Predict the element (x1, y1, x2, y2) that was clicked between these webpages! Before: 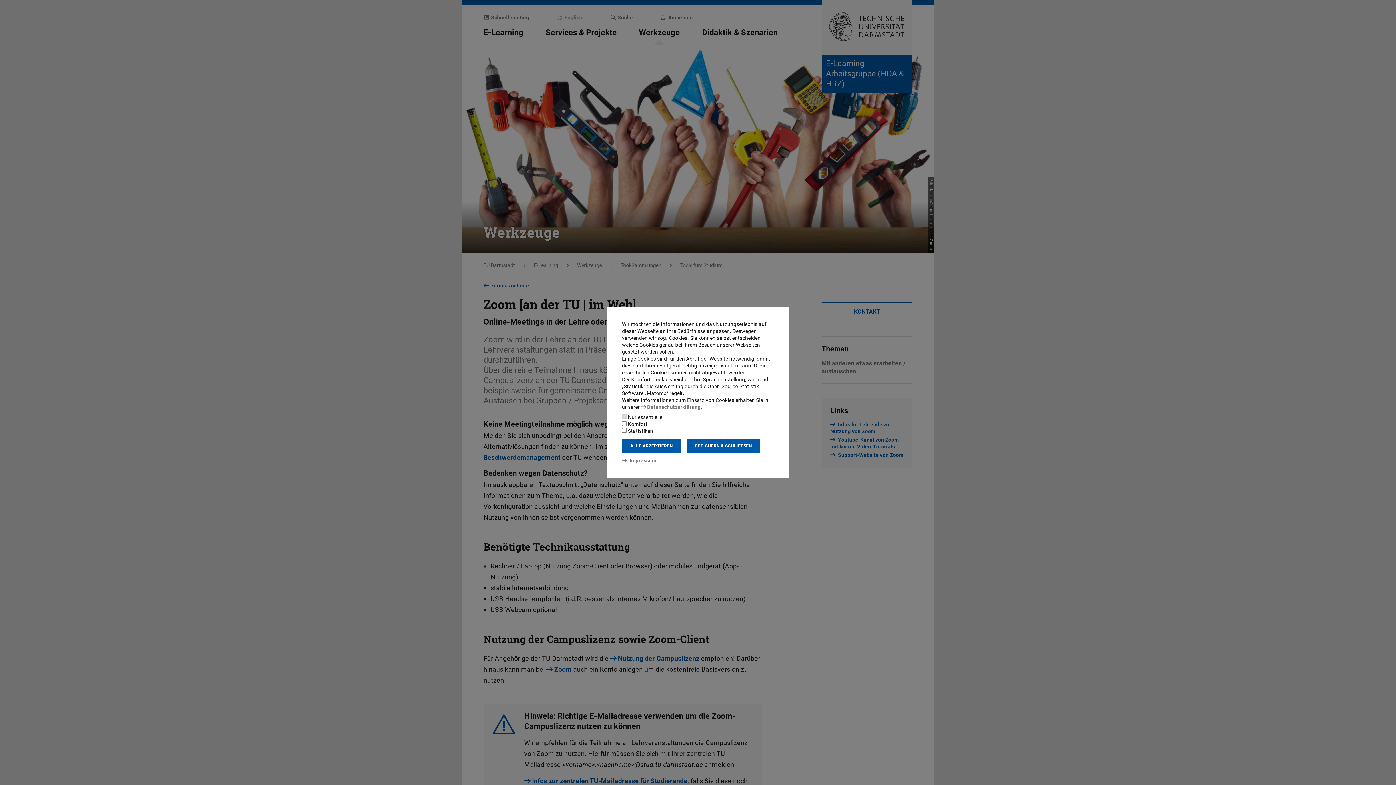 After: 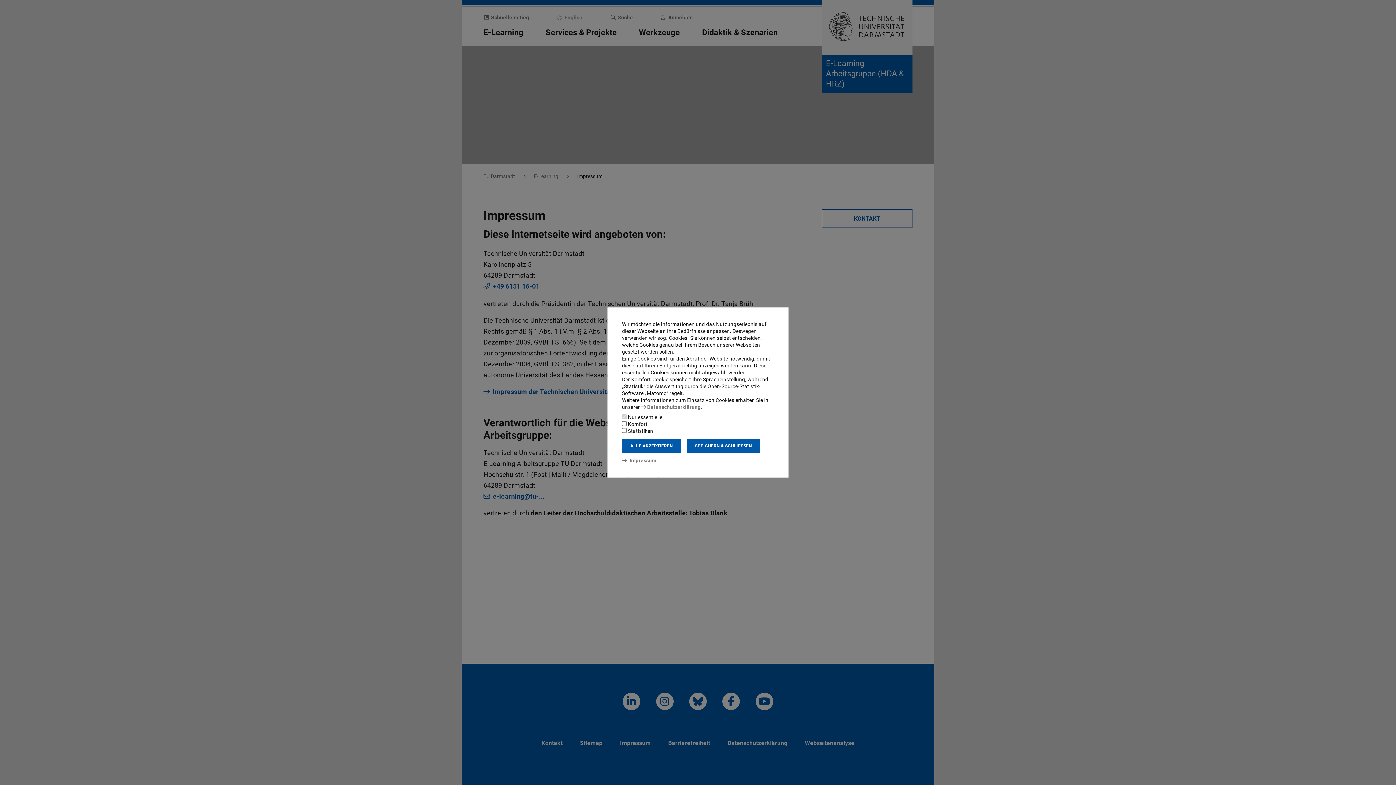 Action: bbox: (622, 457, 656, 463) label: Impressum